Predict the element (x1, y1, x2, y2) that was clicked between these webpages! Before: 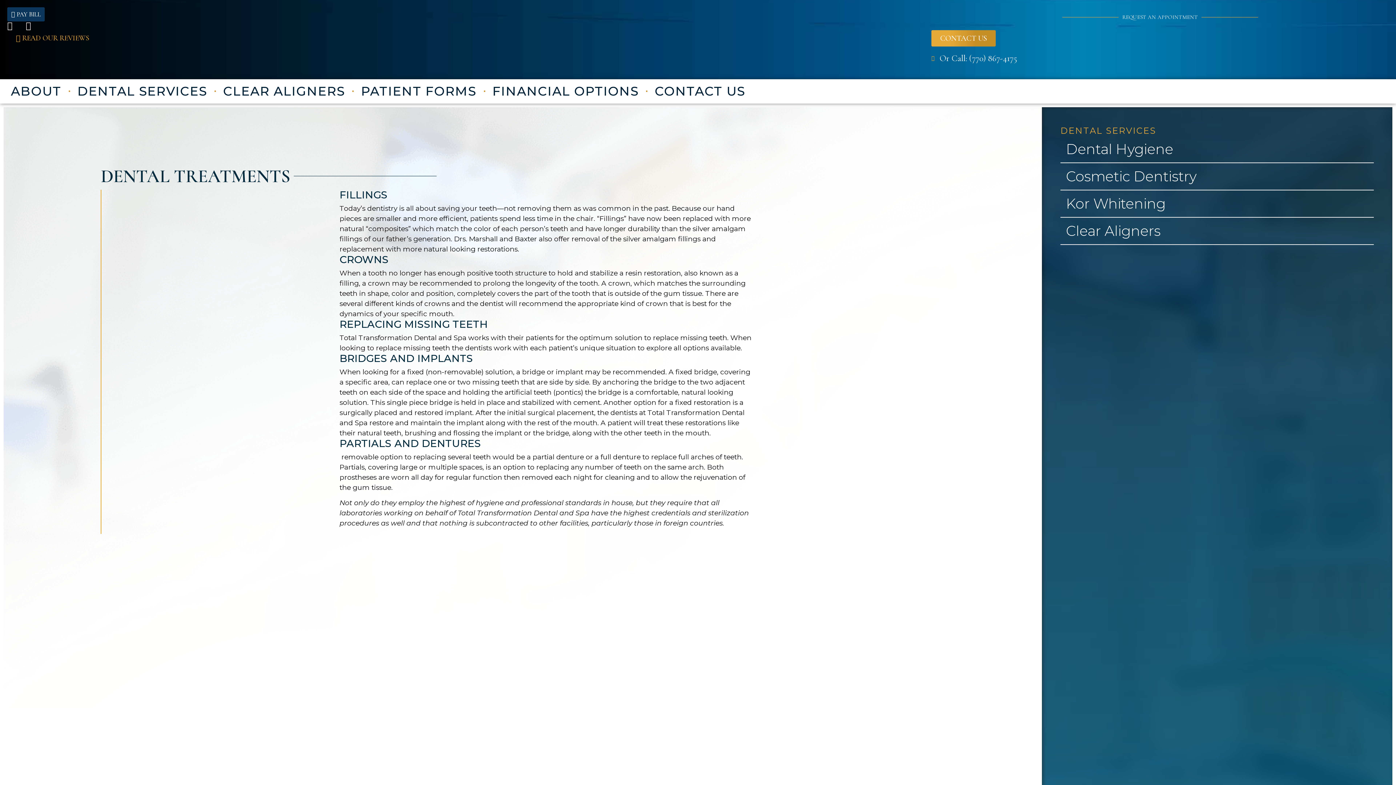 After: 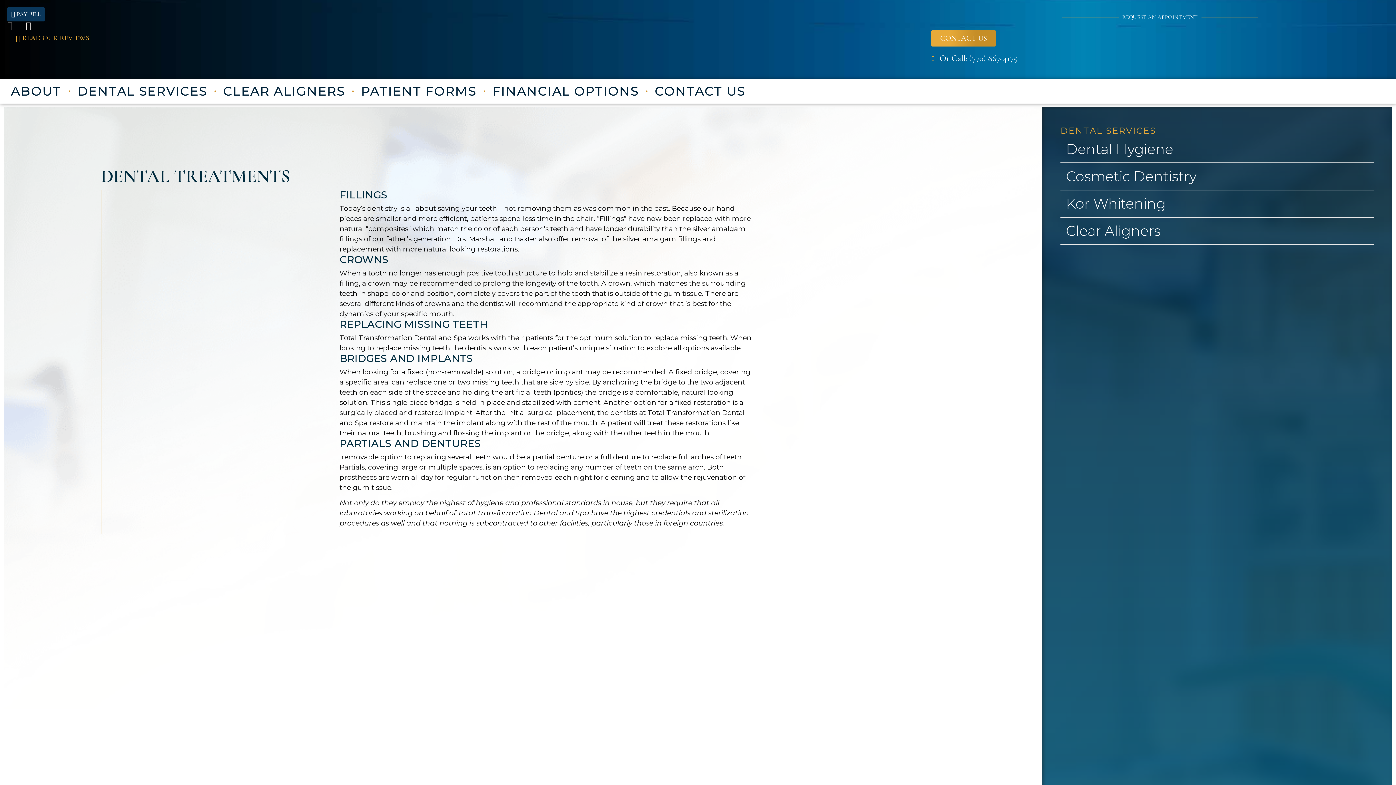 Action: bbox: (7, 30, 98, 46) label: READ OUR REVIEWS